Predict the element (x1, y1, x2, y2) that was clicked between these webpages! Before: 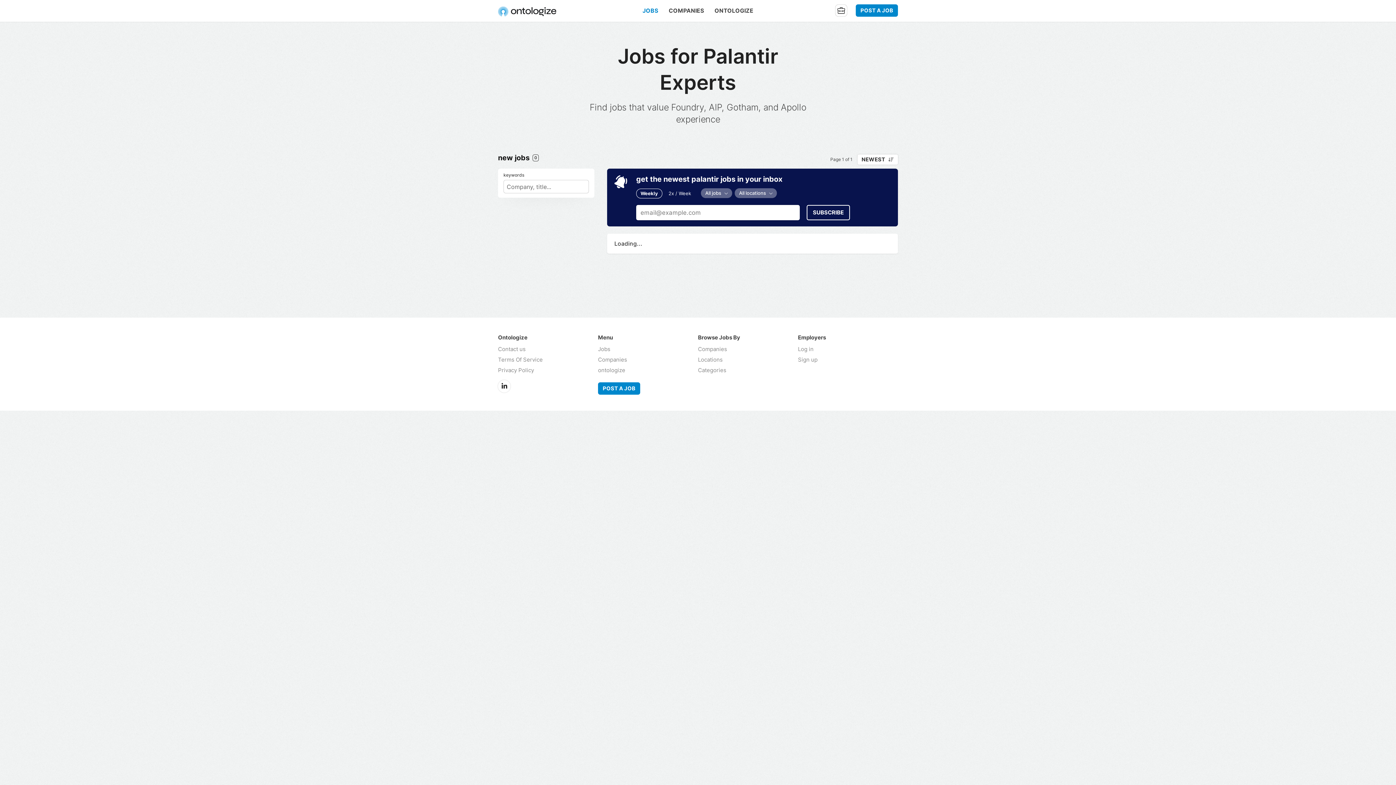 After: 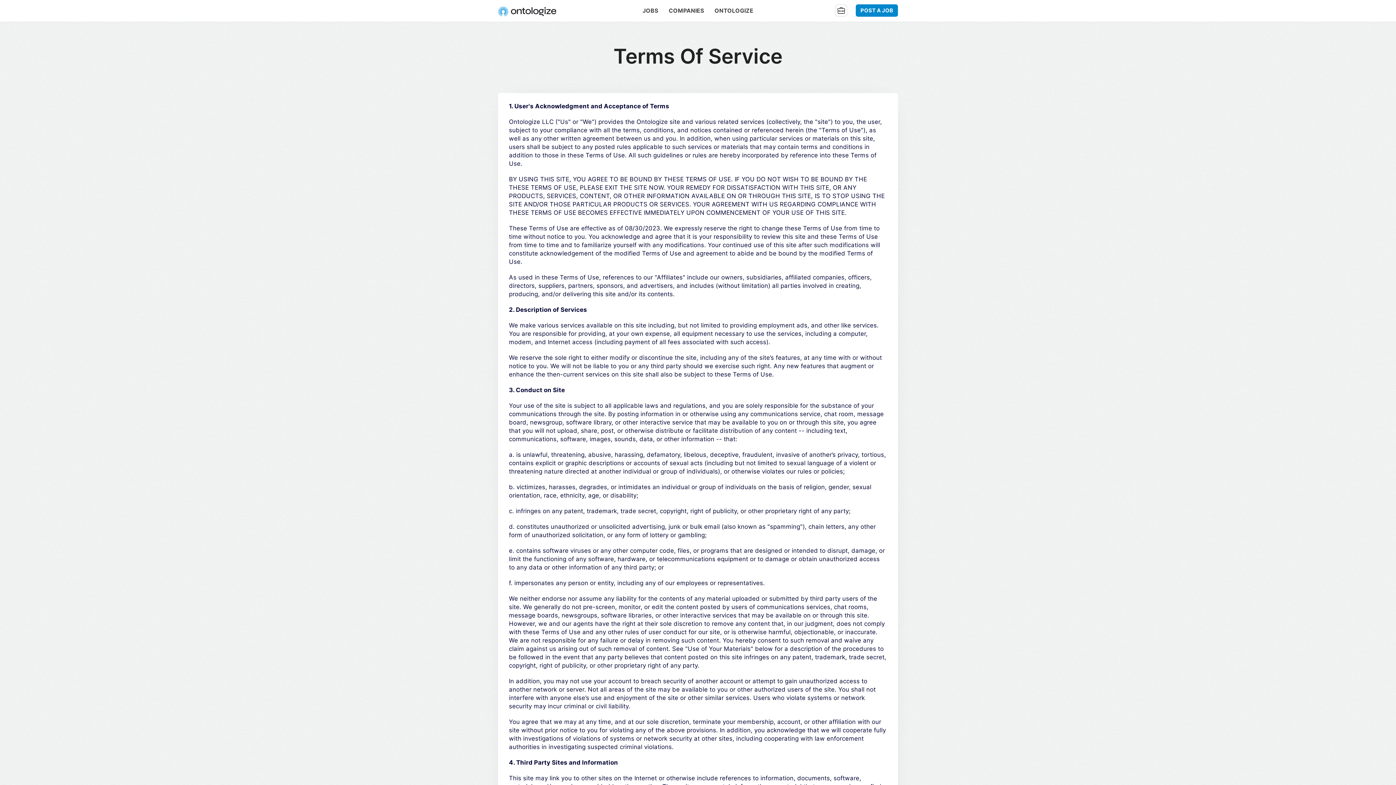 Action: label: Terms Of Service bbox: (498, 356, 542, 363)